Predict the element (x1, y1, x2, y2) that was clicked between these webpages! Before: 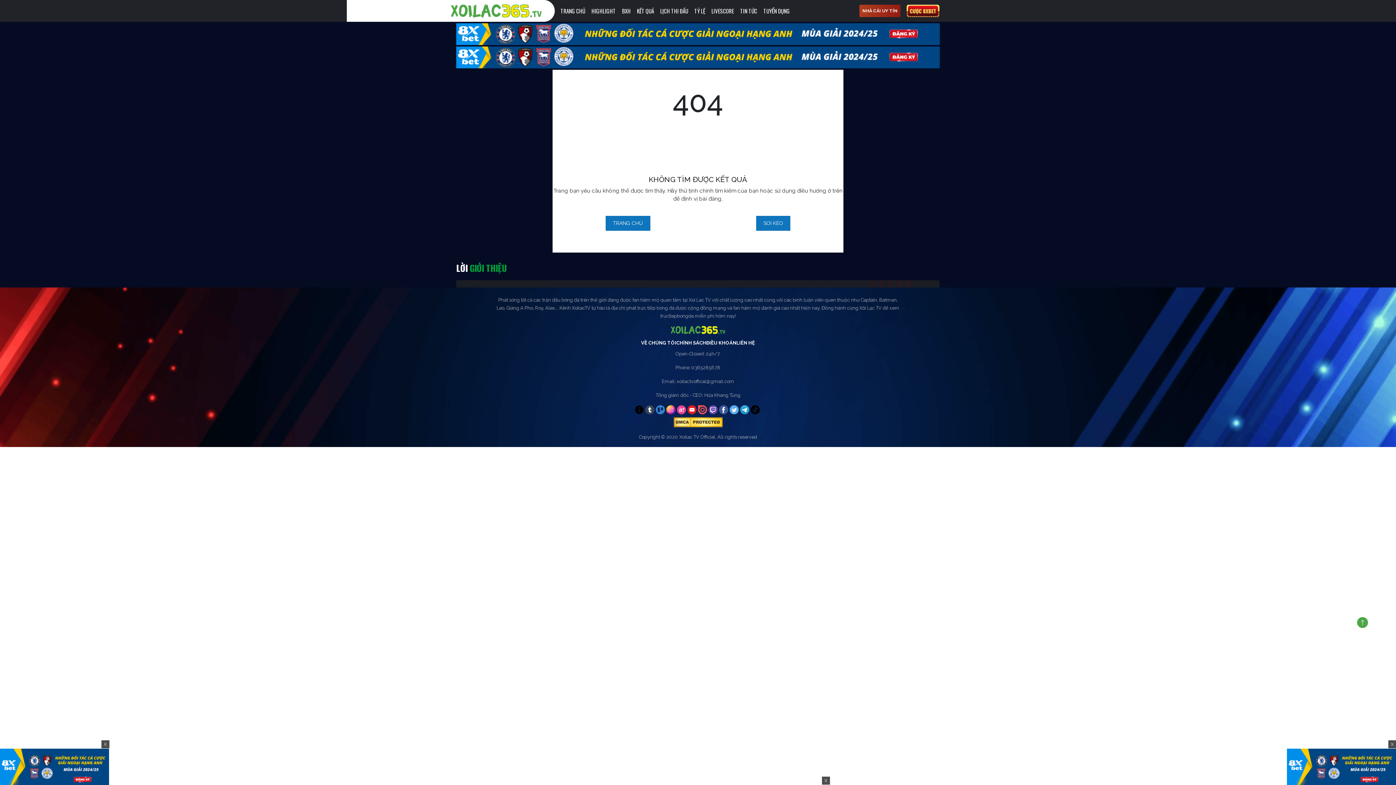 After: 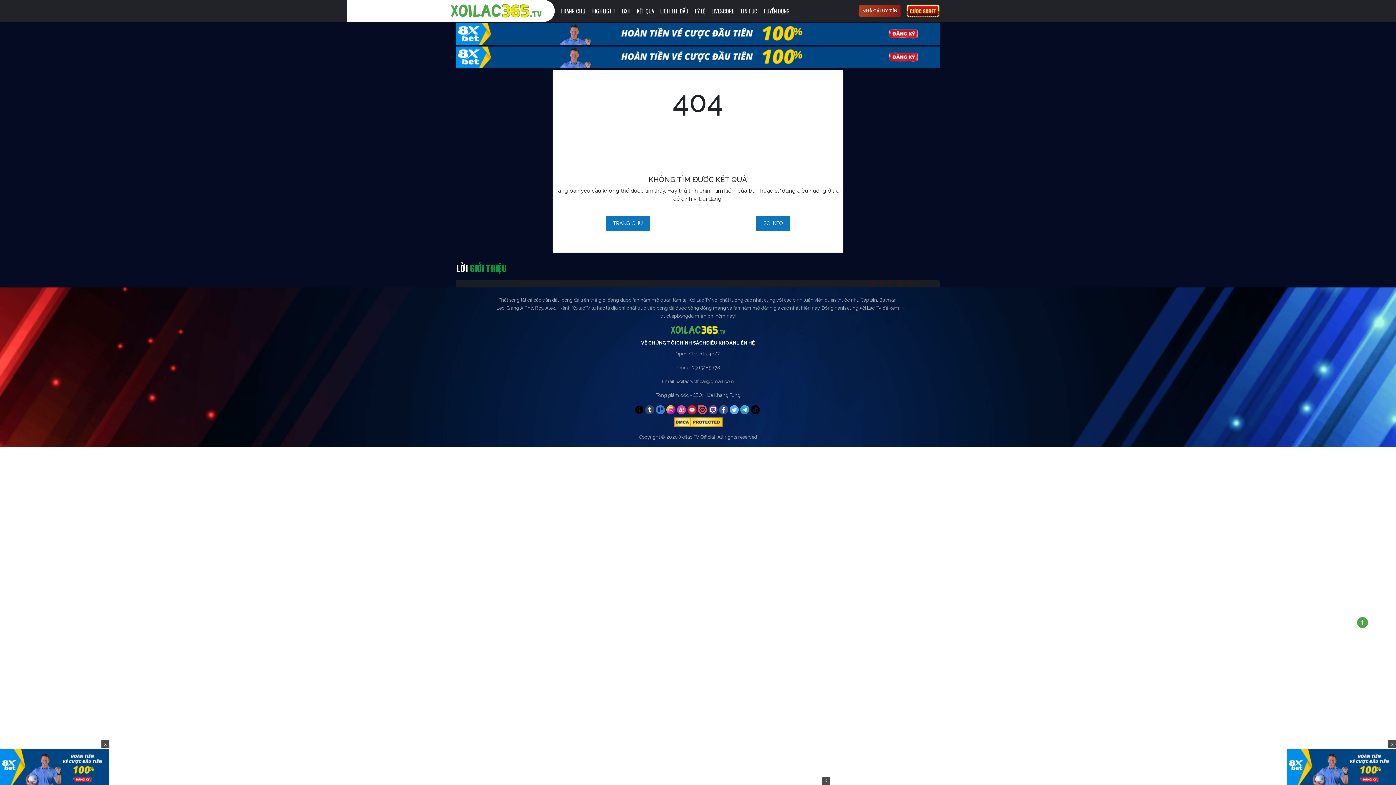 Action: bbox: (698, 405, 707, 414)